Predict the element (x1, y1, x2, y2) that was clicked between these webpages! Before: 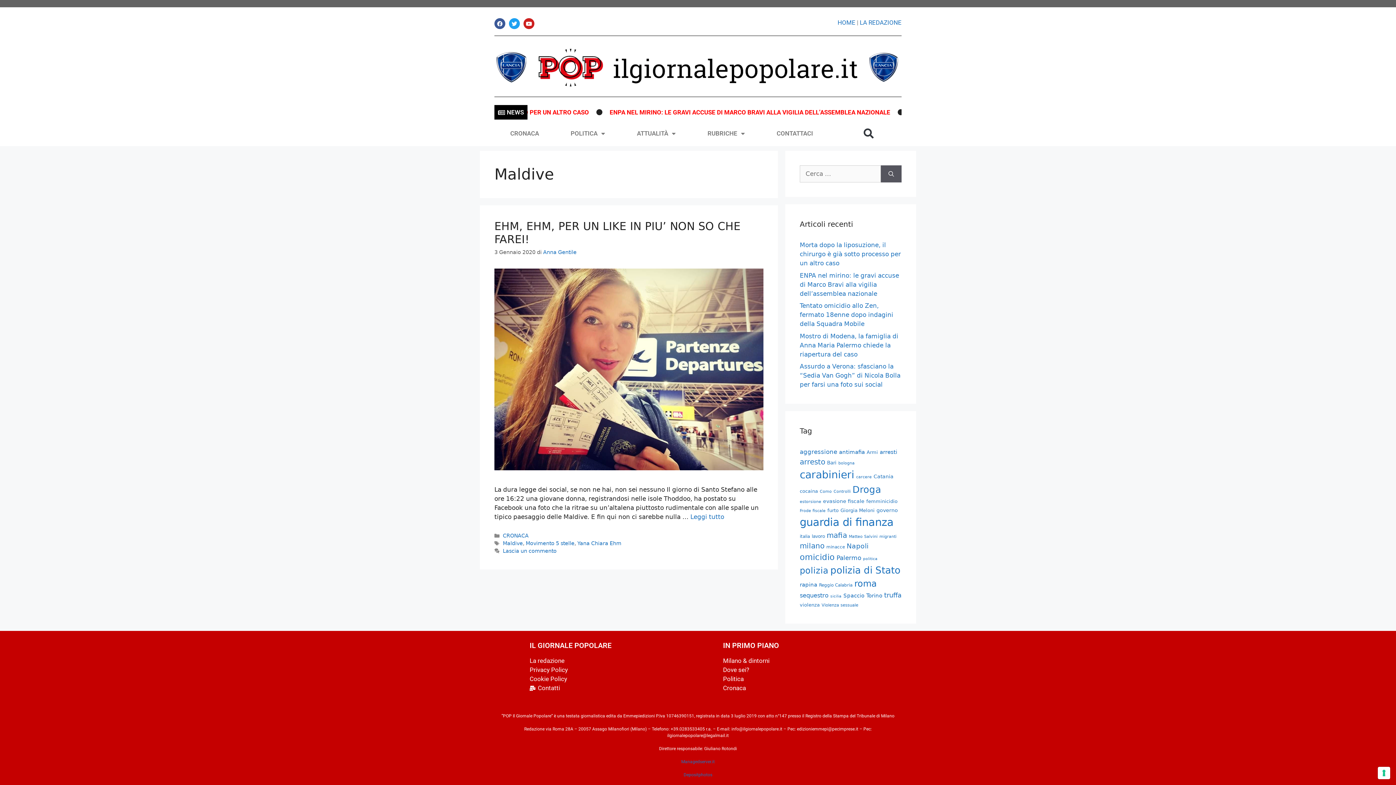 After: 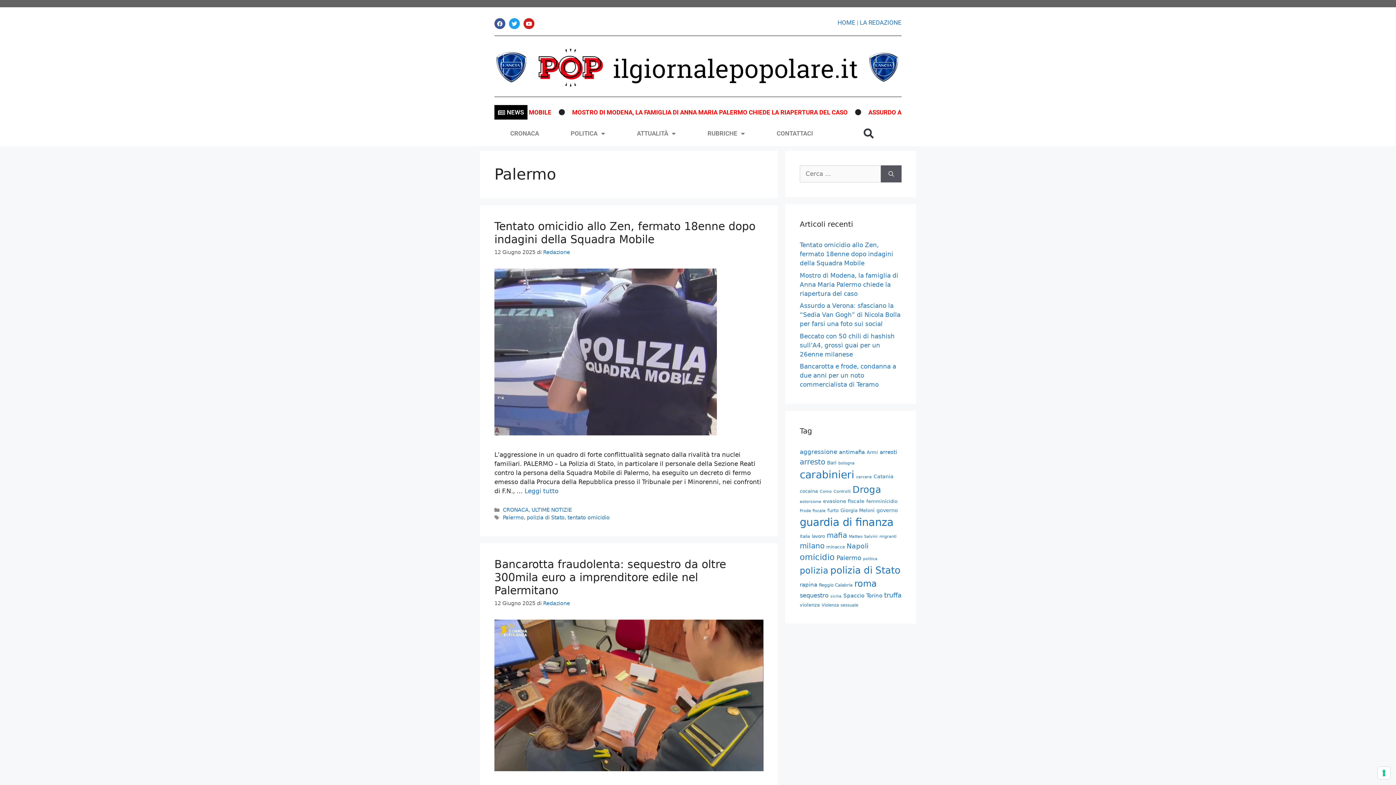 Action: label: Palermo (819 elementi) bbox: (836, 554, 861, 561)